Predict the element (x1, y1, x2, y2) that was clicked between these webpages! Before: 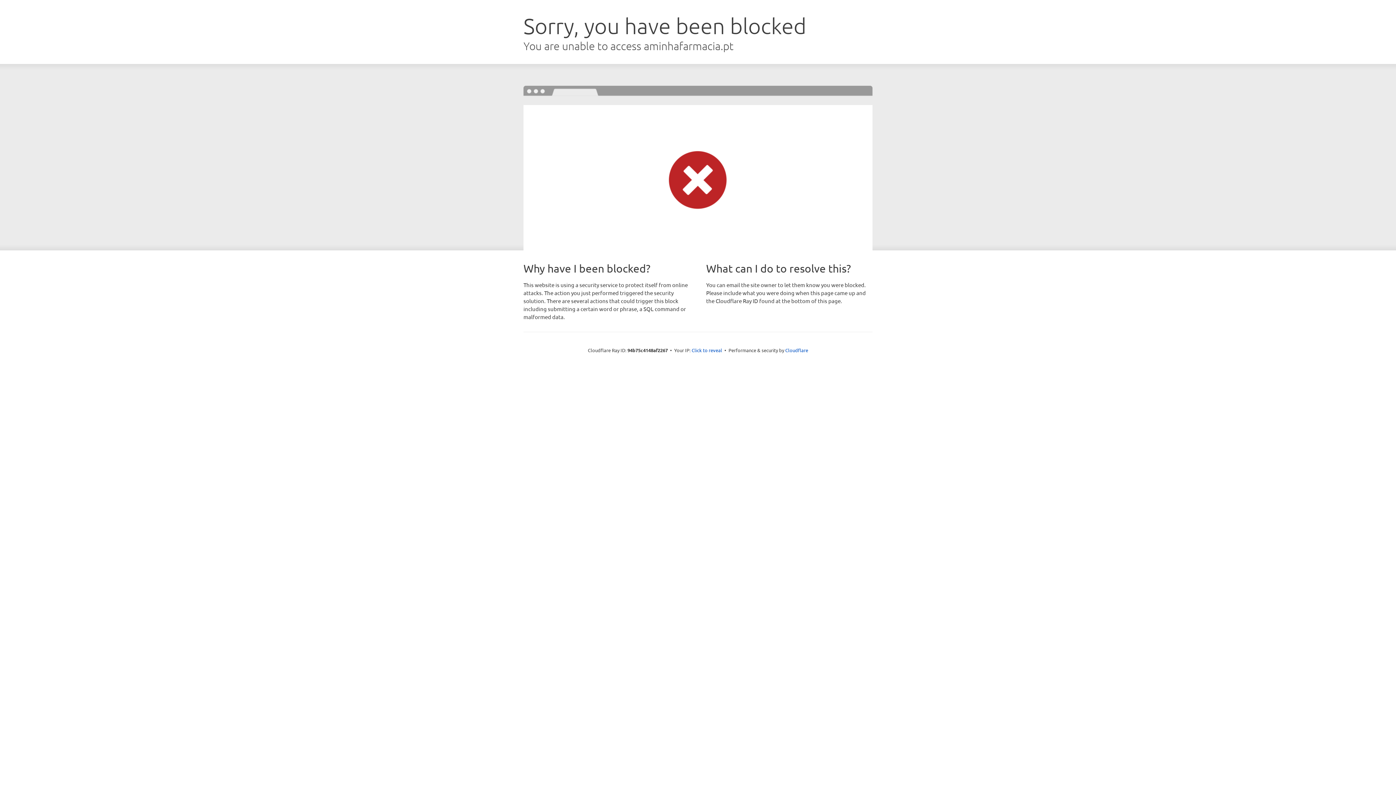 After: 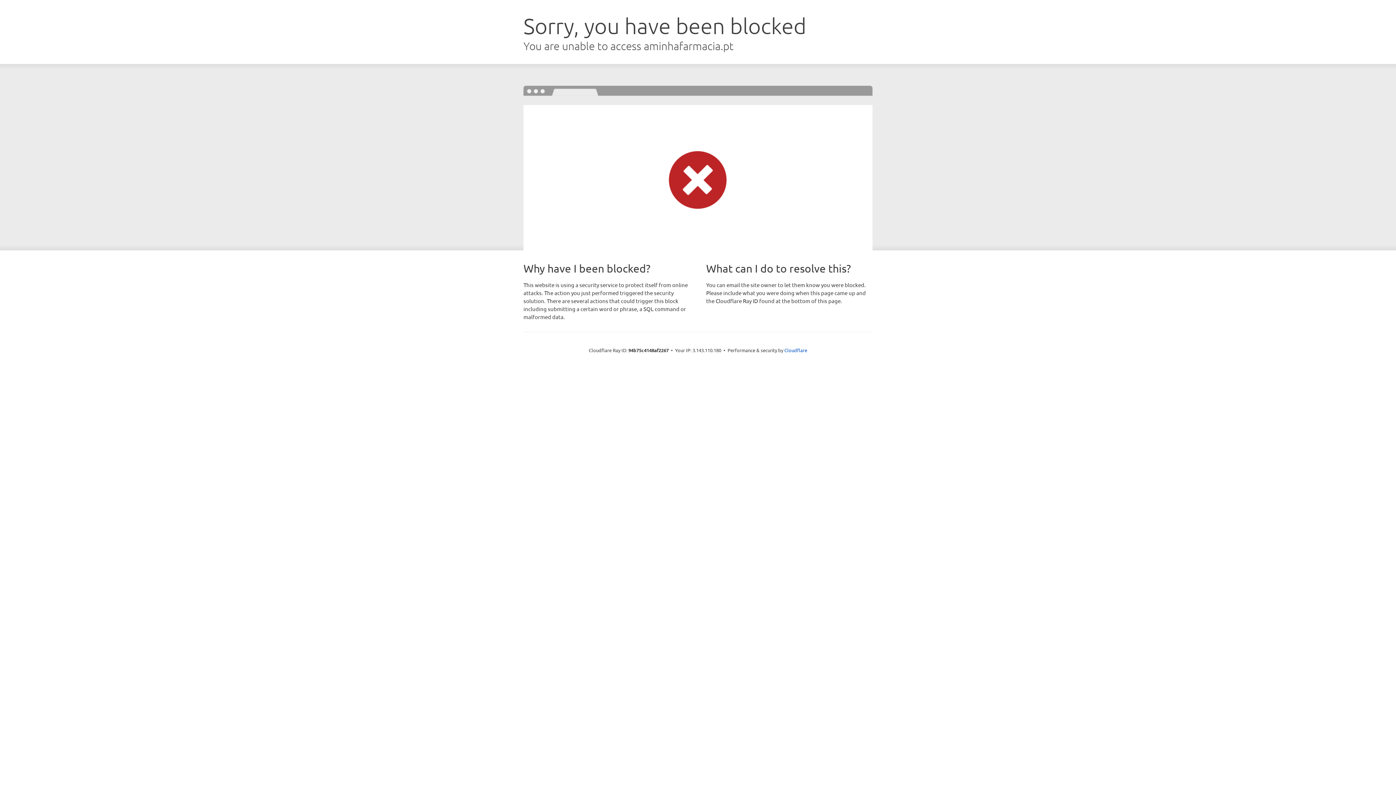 Action: label: Click to reveal bbox: (691, 346, 722, 353)